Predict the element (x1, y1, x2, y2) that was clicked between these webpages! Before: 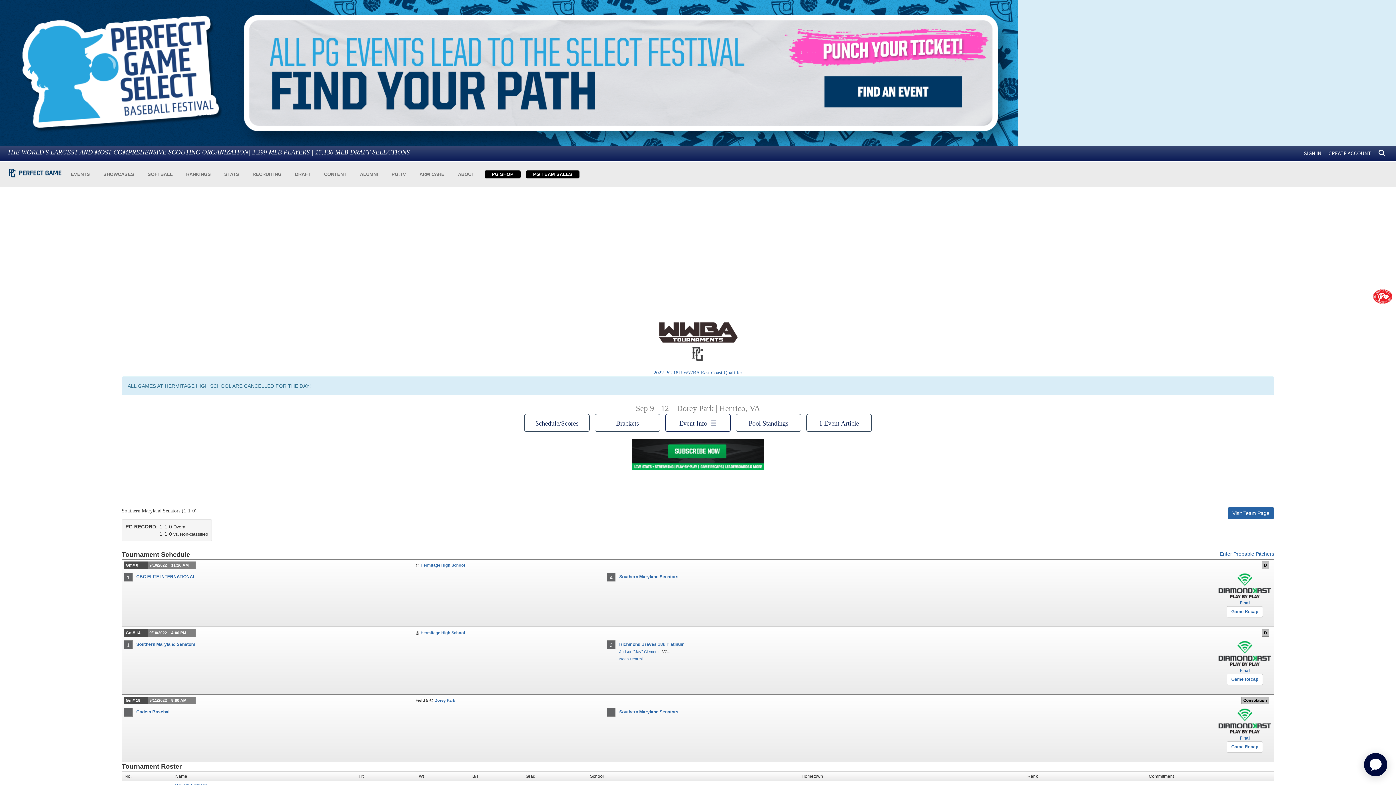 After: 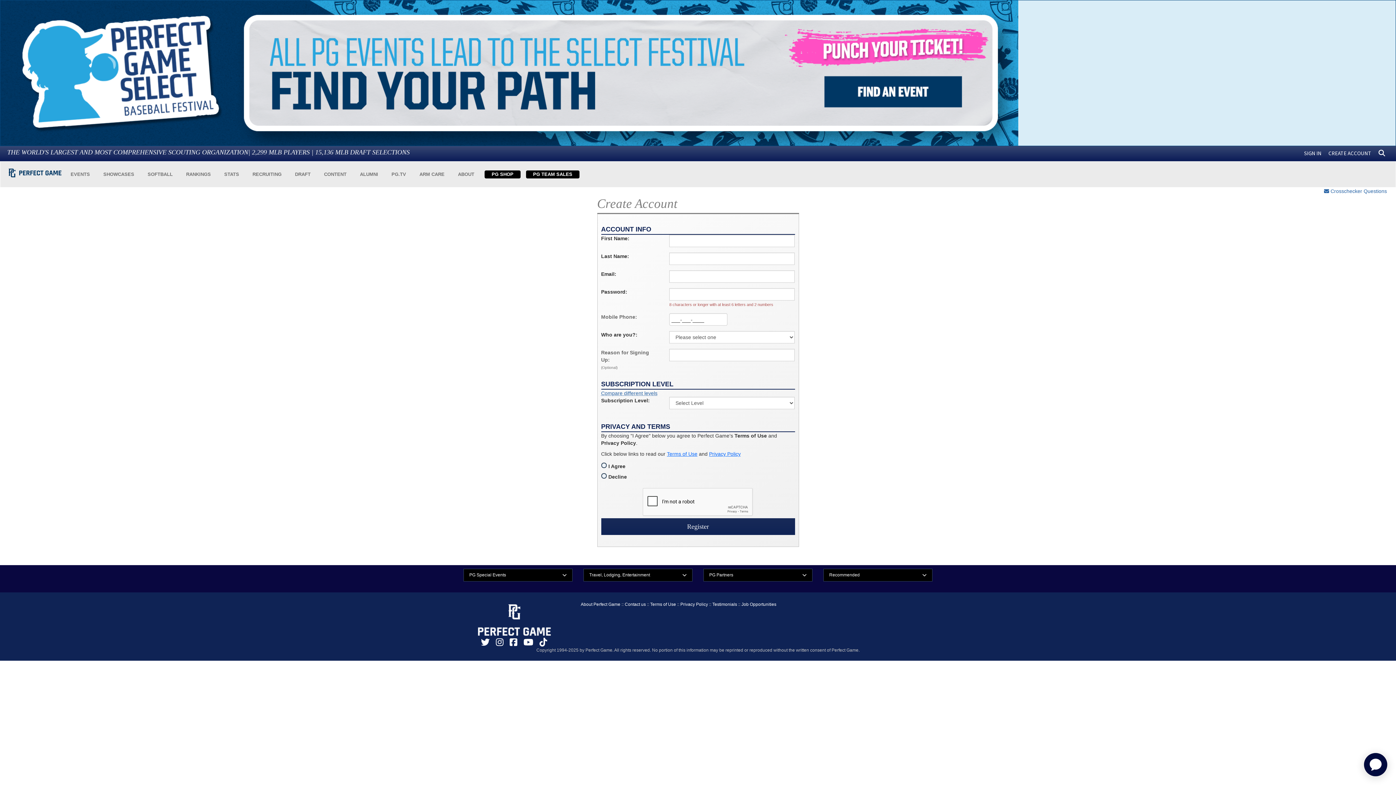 Action: bbox: (1325, 148, 1375, 159) label: CREATE ACCOUNT